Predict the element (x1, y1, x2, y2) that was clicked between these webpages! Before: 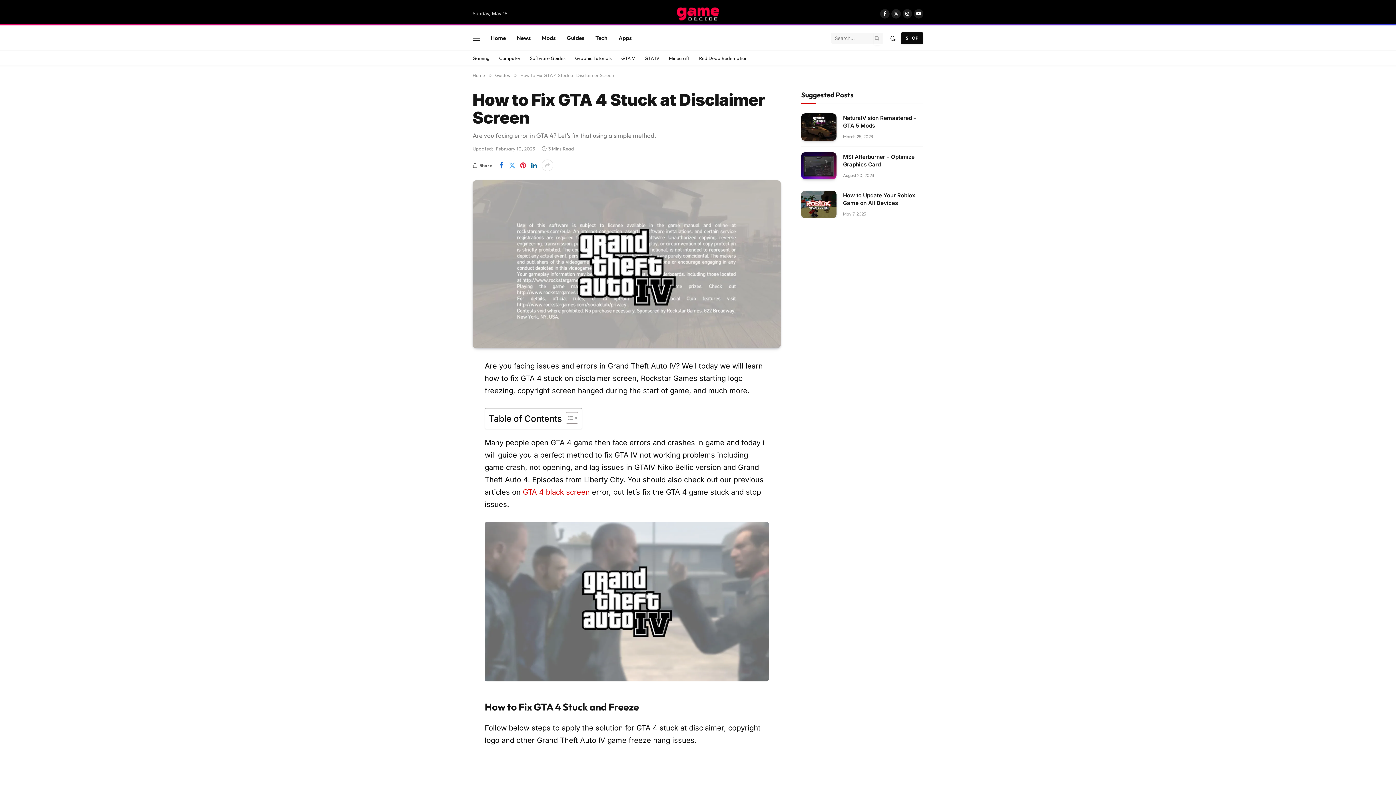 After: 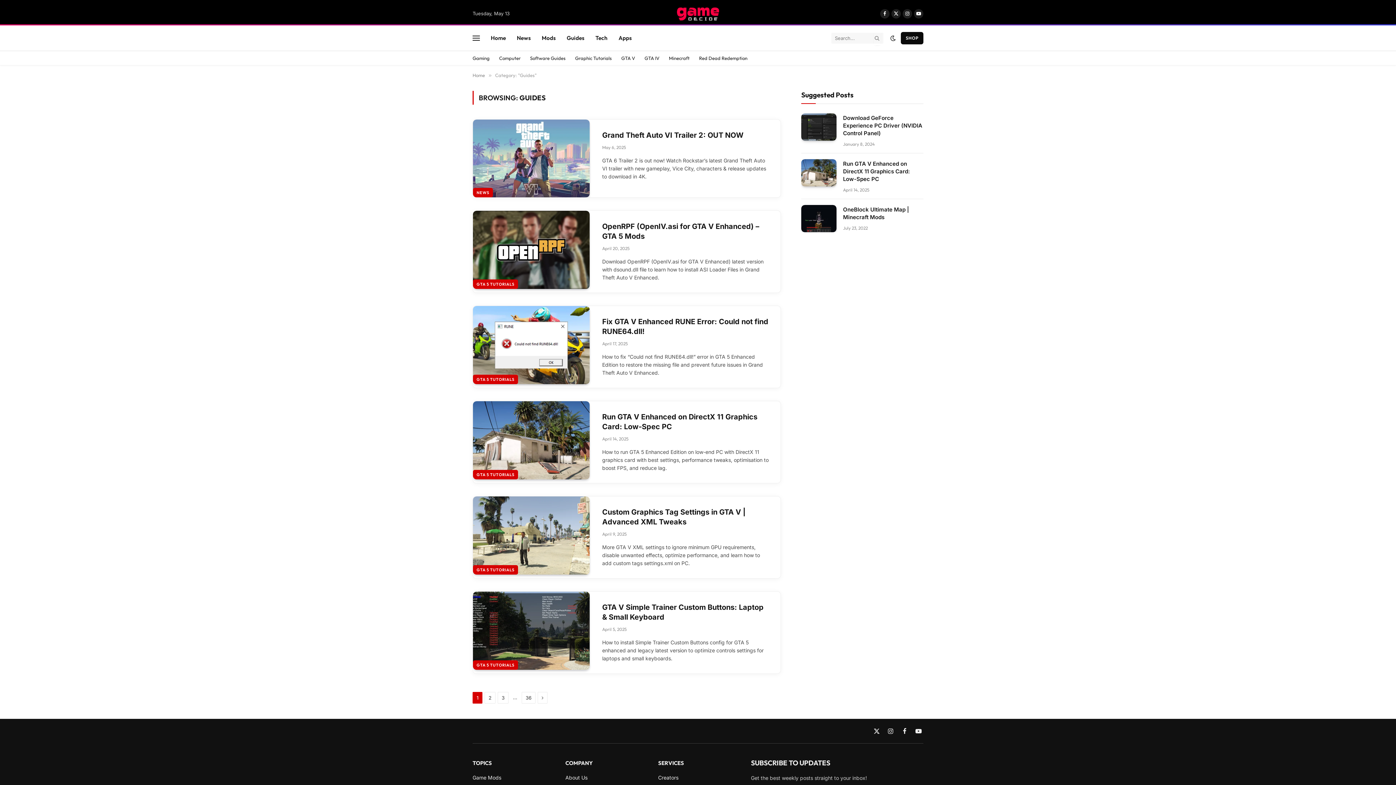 Action: bbox: (495, 72, 510, 78) label: Guides